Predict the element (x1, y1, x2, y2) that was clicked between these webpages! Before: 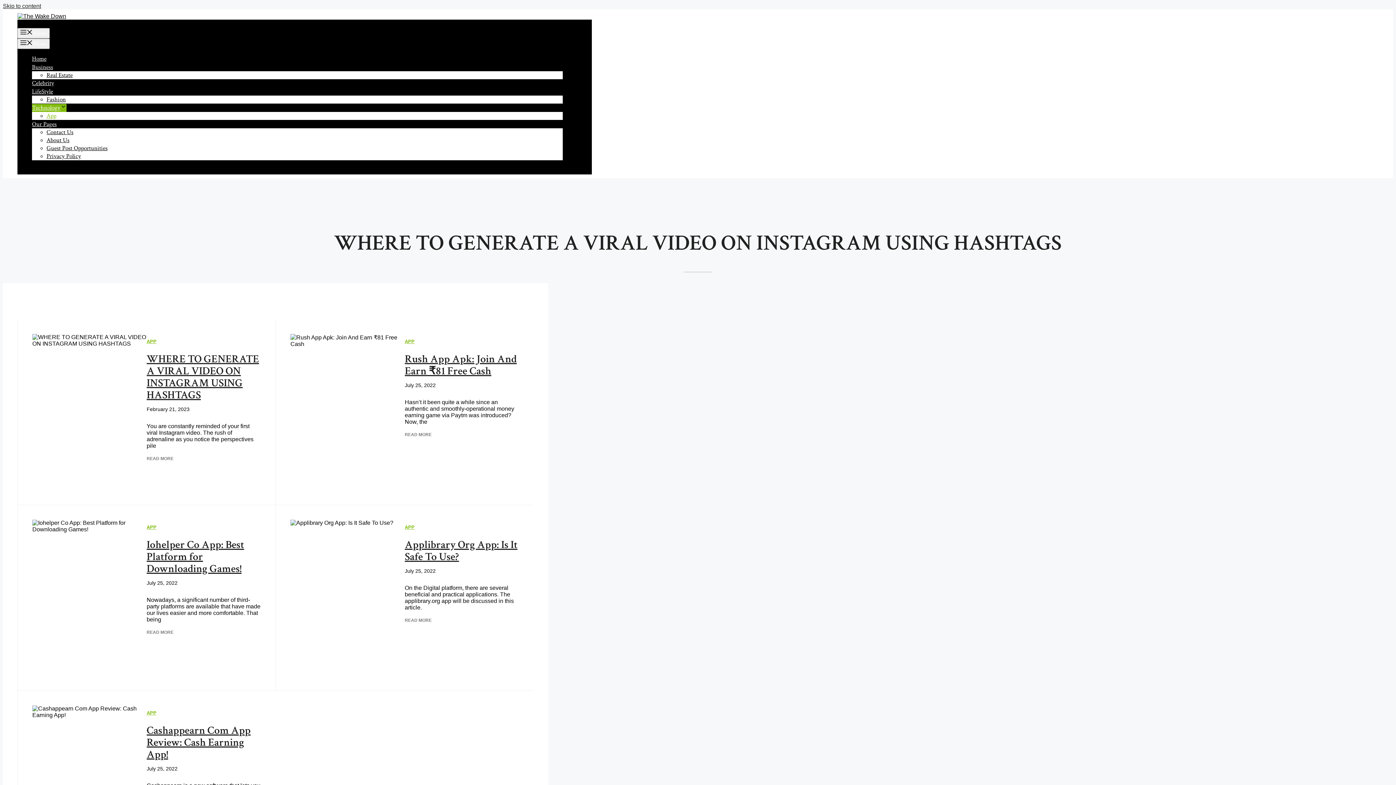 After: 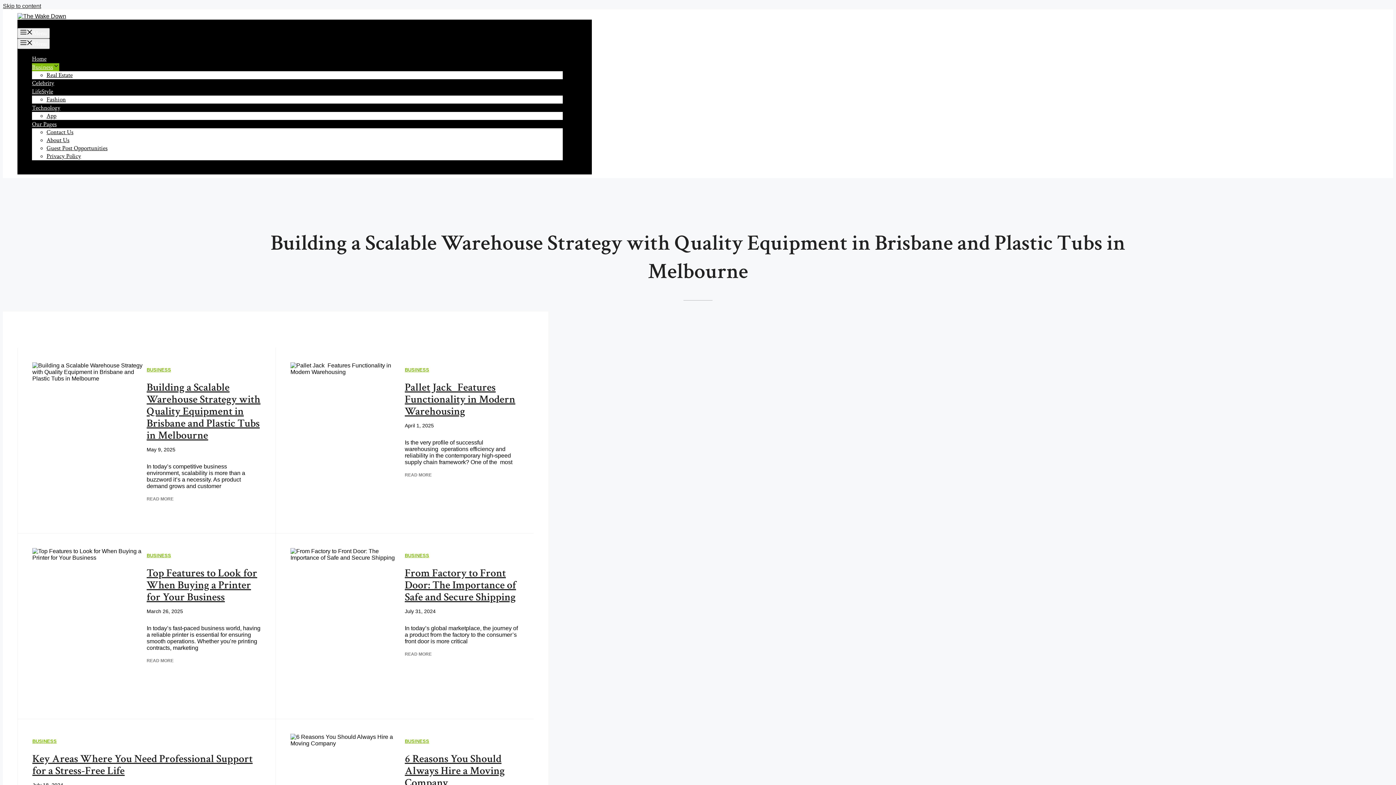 Action: label: Business bbox: (32, 63, 59, 71)